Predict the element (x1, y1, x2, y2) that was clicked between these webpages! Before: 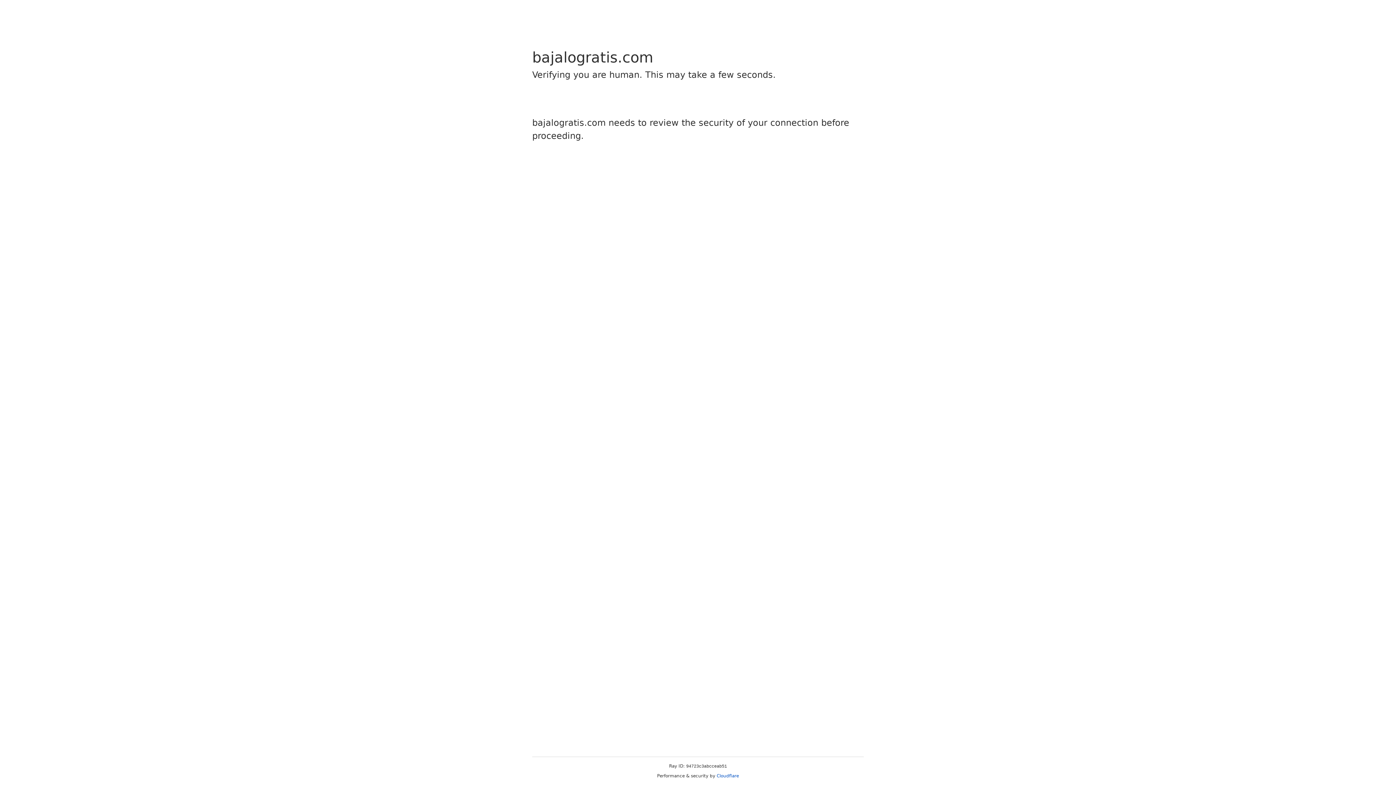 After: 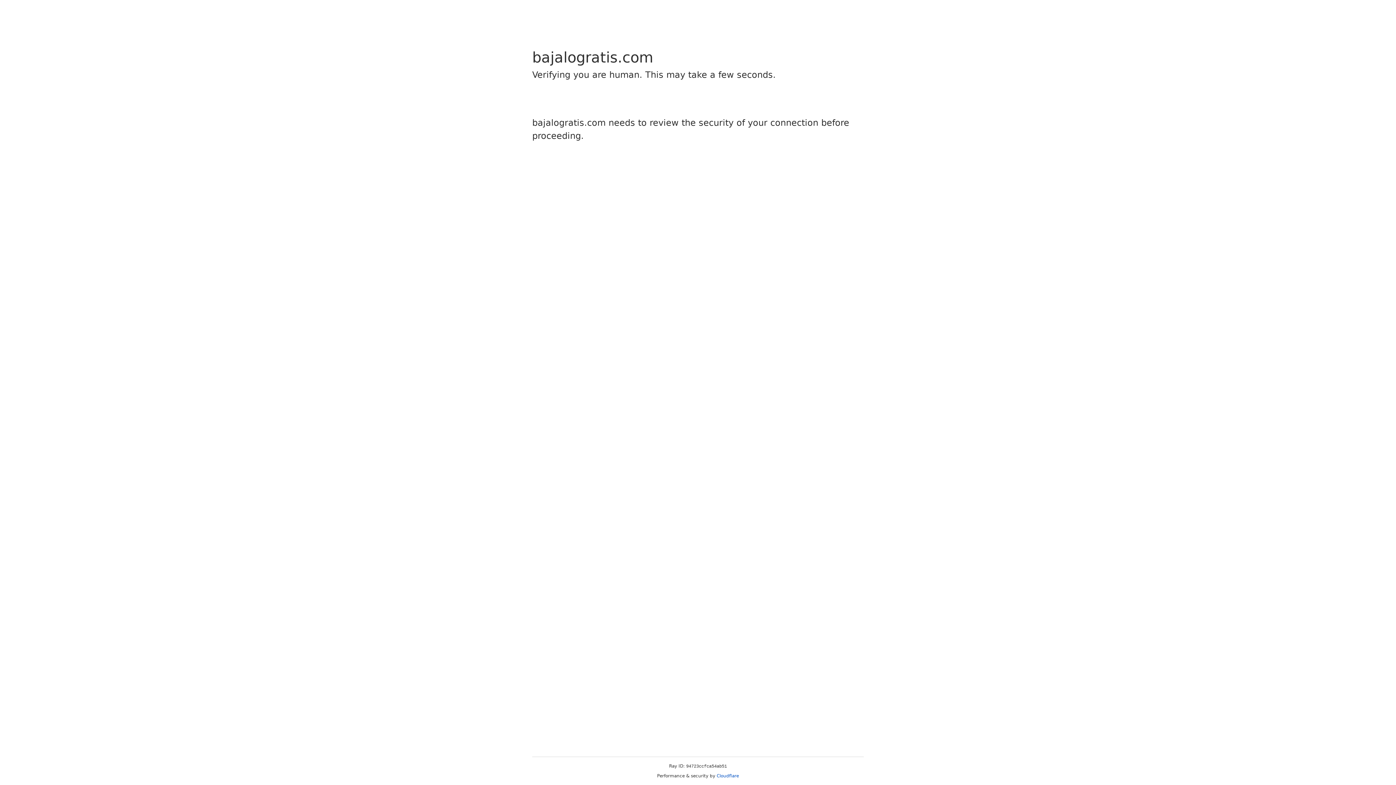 Action: bbox: (716, 773, 739, 778) label: Cloudflare